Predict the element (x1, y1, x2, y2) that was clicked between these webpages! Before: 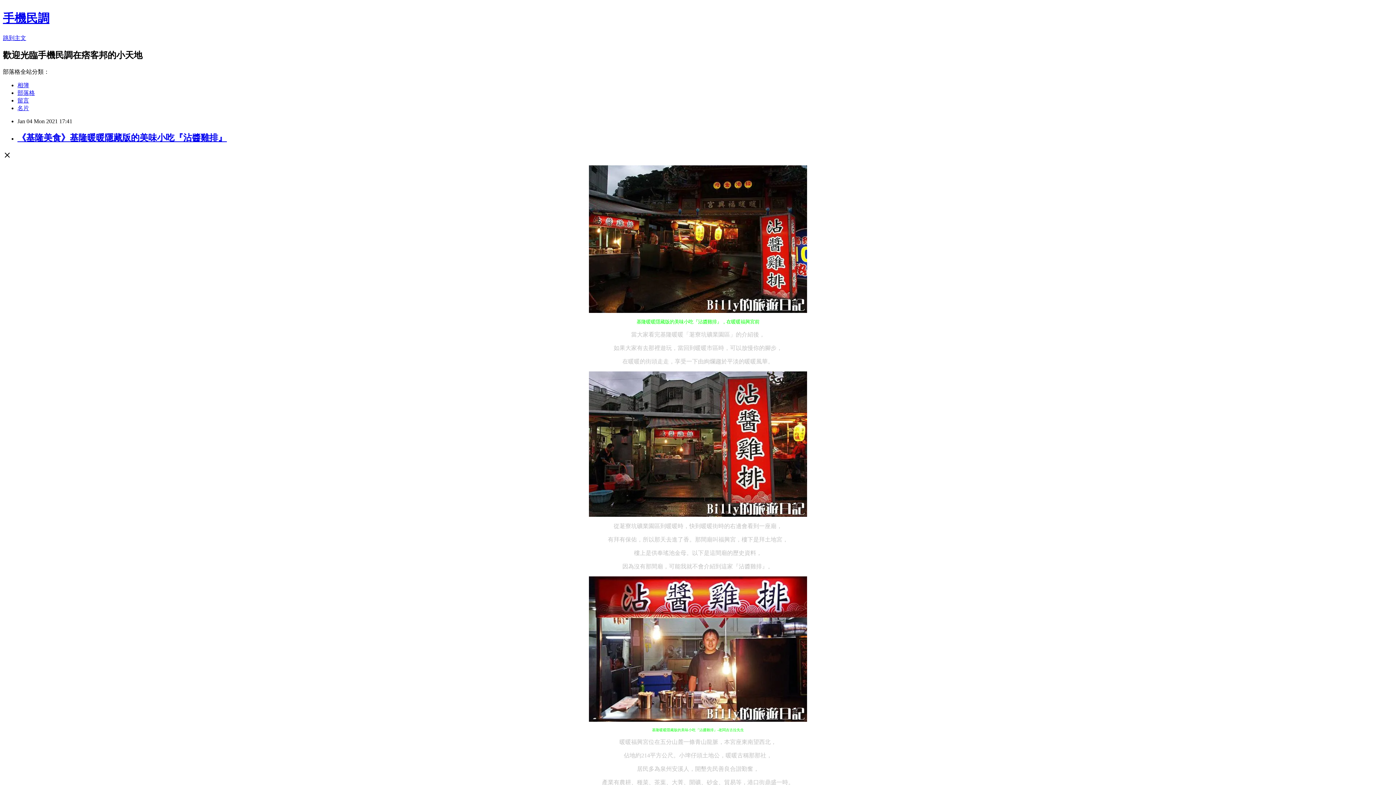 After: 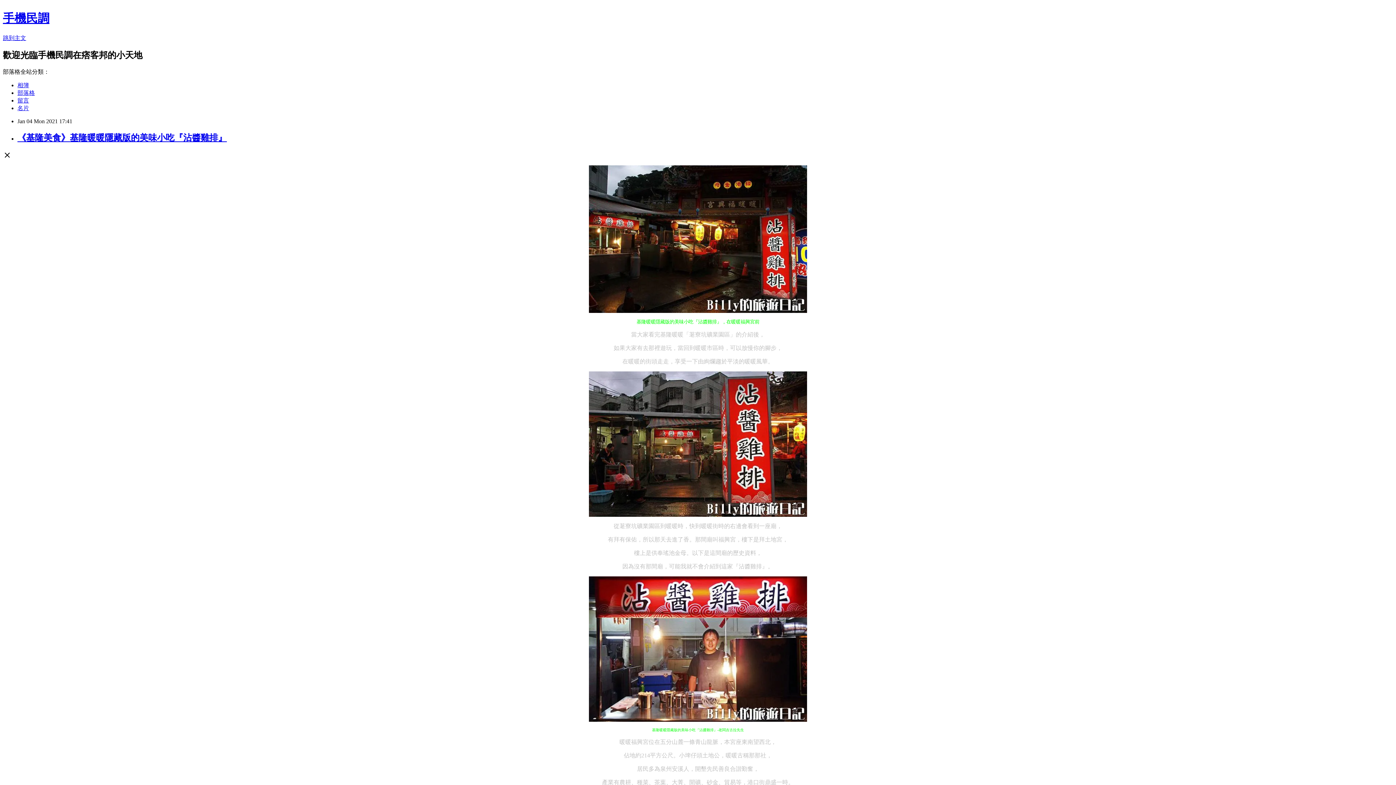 Action: bbox: (17, 132, 226, 142) label: 《基隆美食》基隆暖暖隱藏版的美味小吃『沾醬雞排』